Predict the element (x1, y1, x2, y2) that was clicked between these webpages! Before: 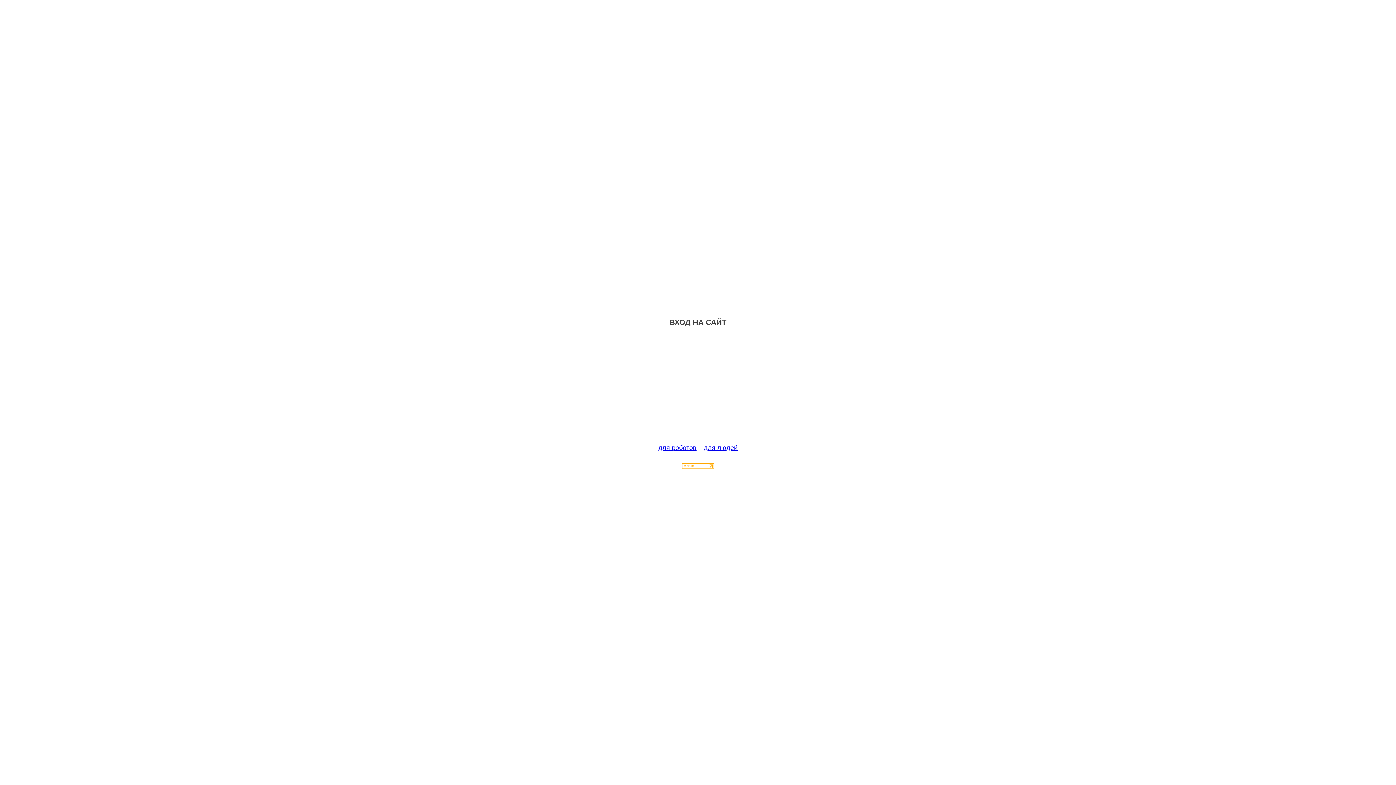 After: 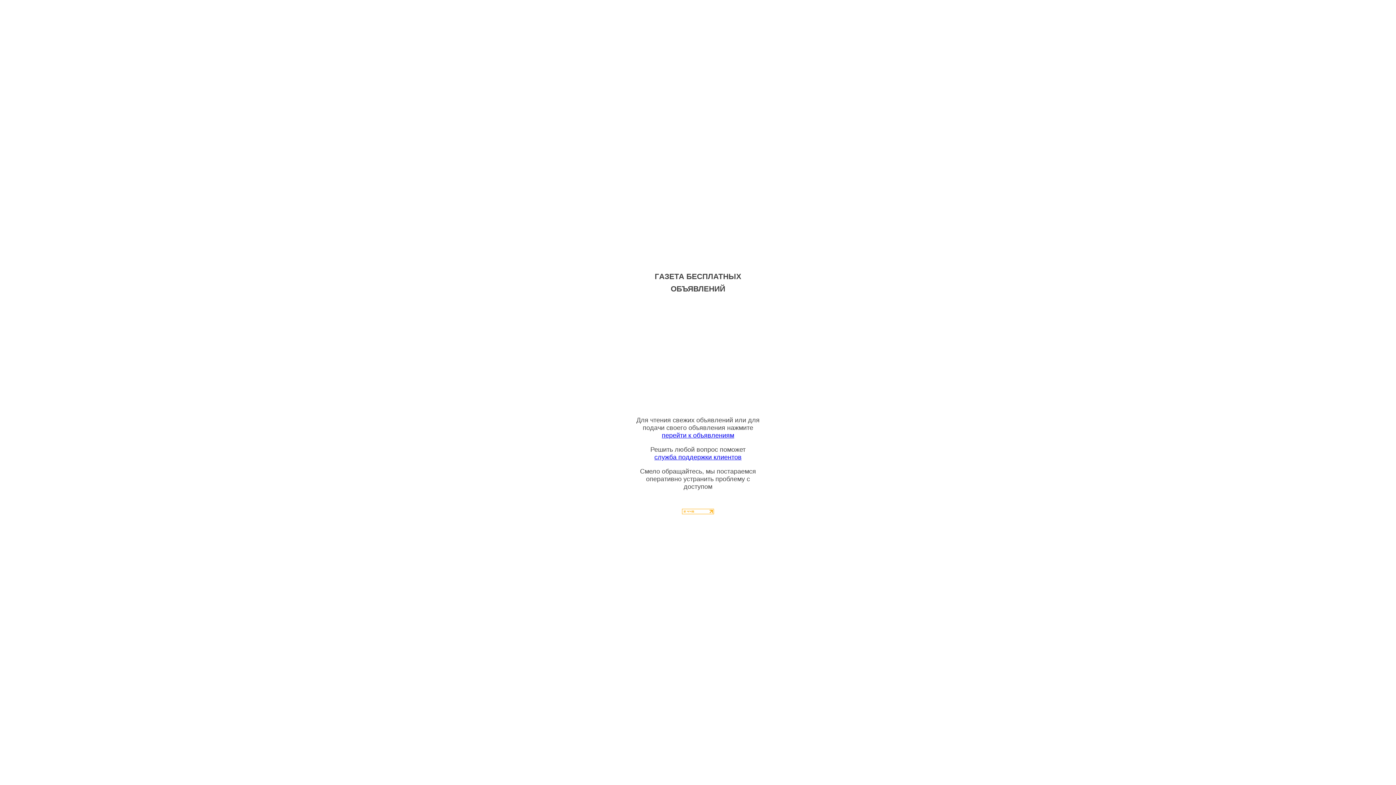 Action: label: для людей bbox: (704, 444, 737, 451)